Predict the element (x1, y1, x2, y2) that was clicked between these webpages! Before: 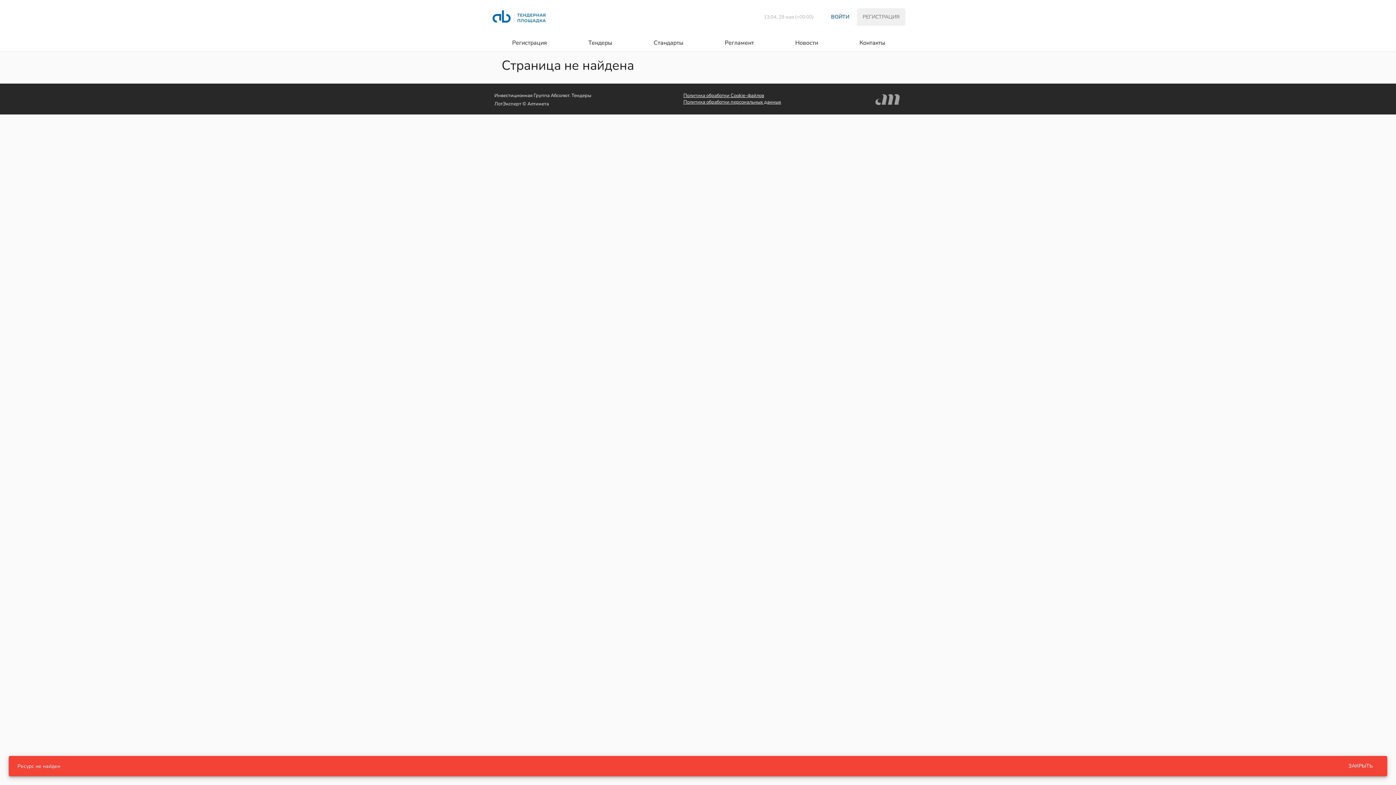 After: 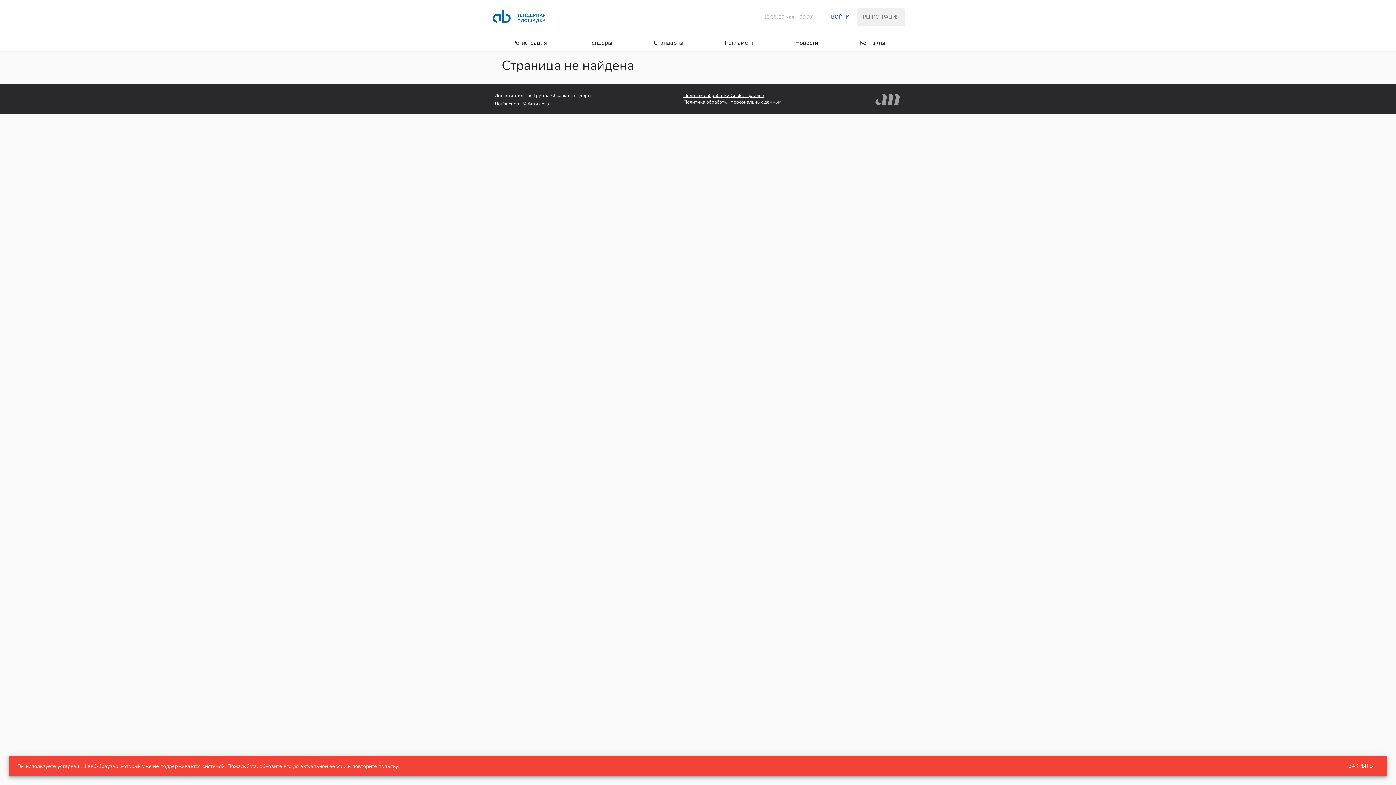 Action: label: ВОЙТИ bbox: (825, 8, 855, 25)